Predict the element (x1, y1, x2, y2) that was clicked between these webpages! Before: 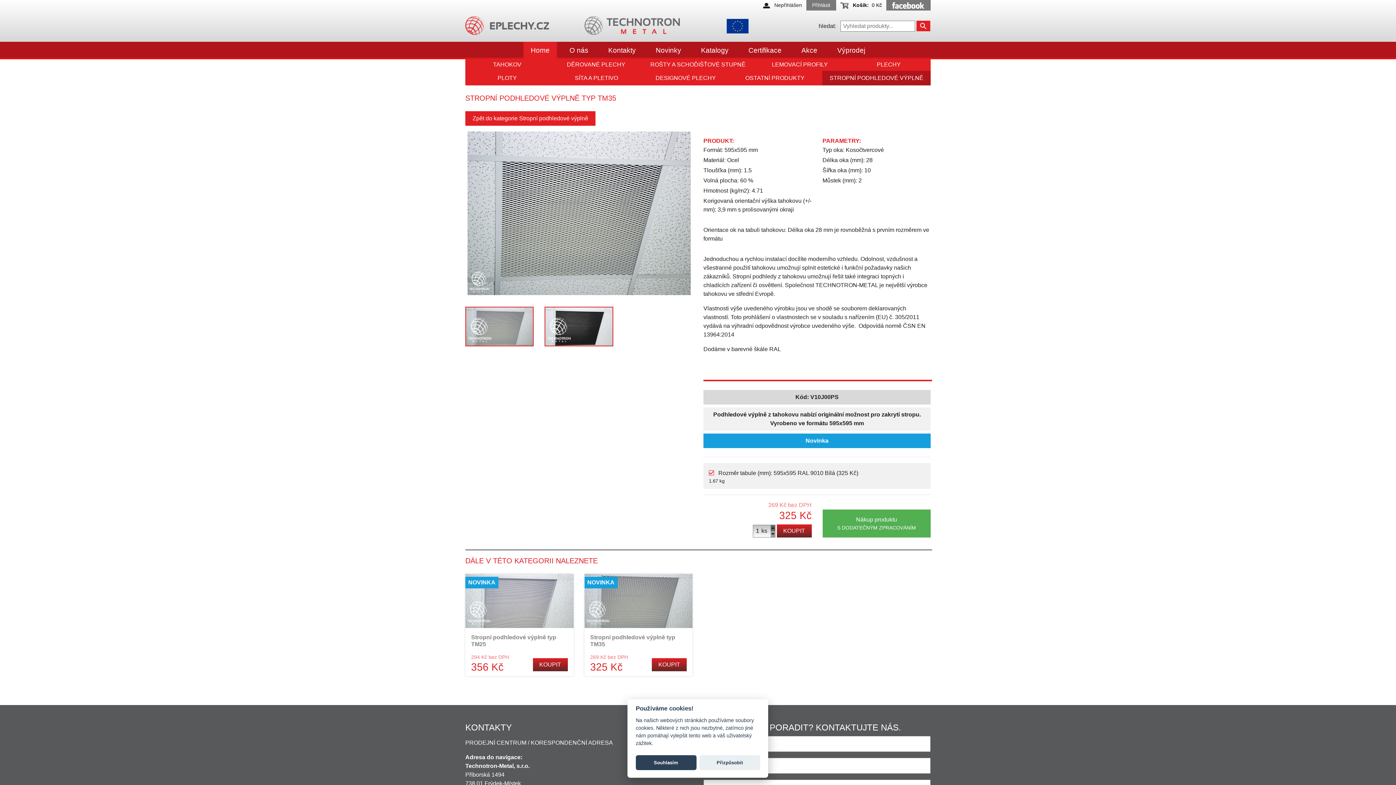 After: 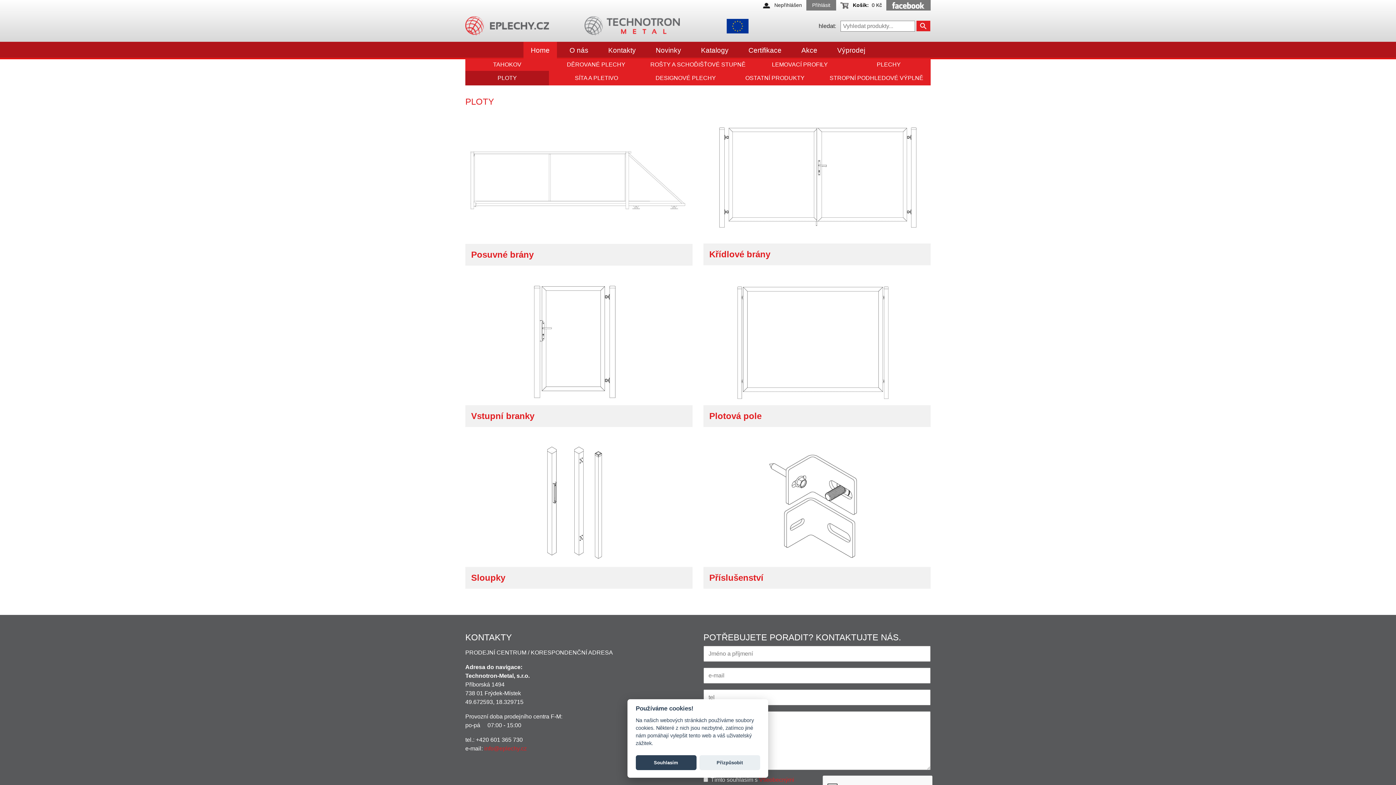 Action: bbox: (465, 71, 549, 85) label: PLOTY